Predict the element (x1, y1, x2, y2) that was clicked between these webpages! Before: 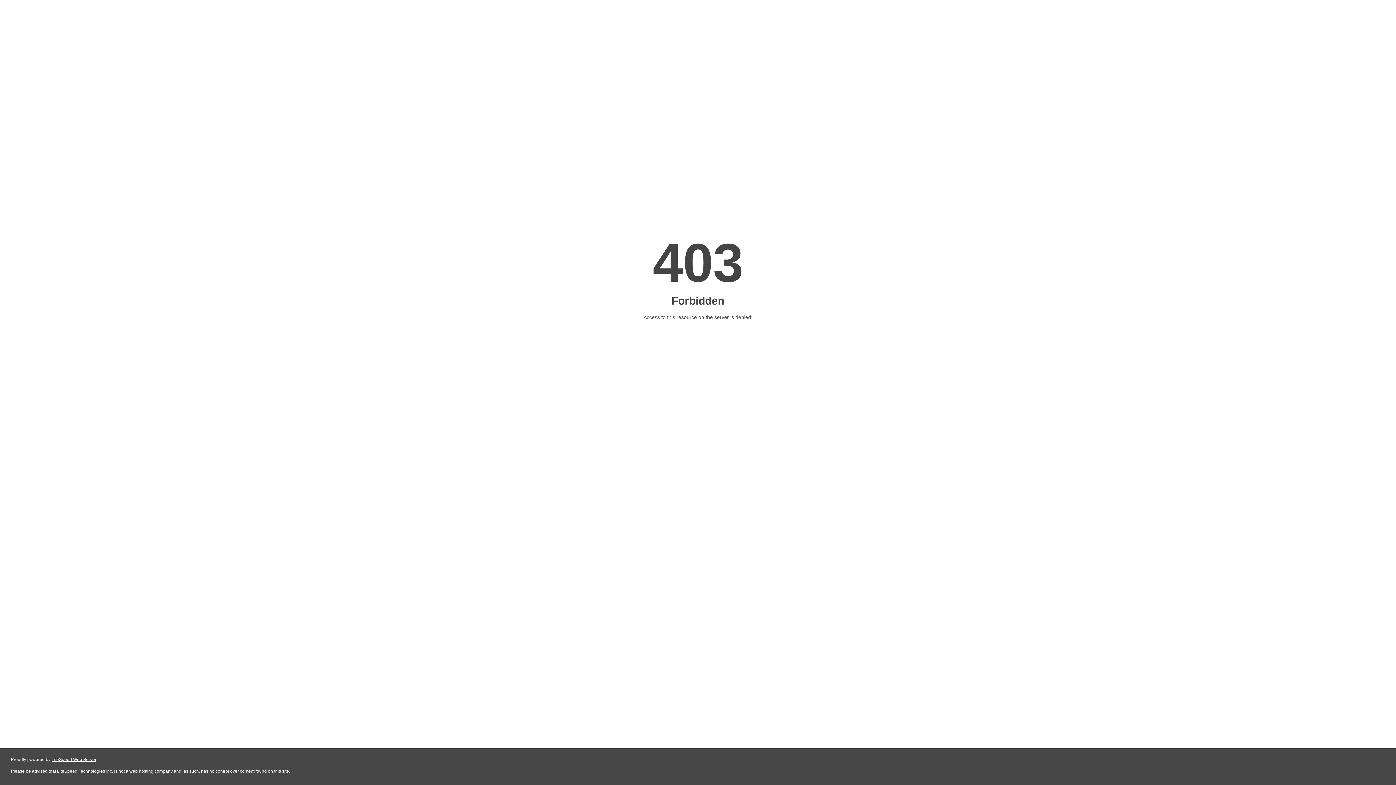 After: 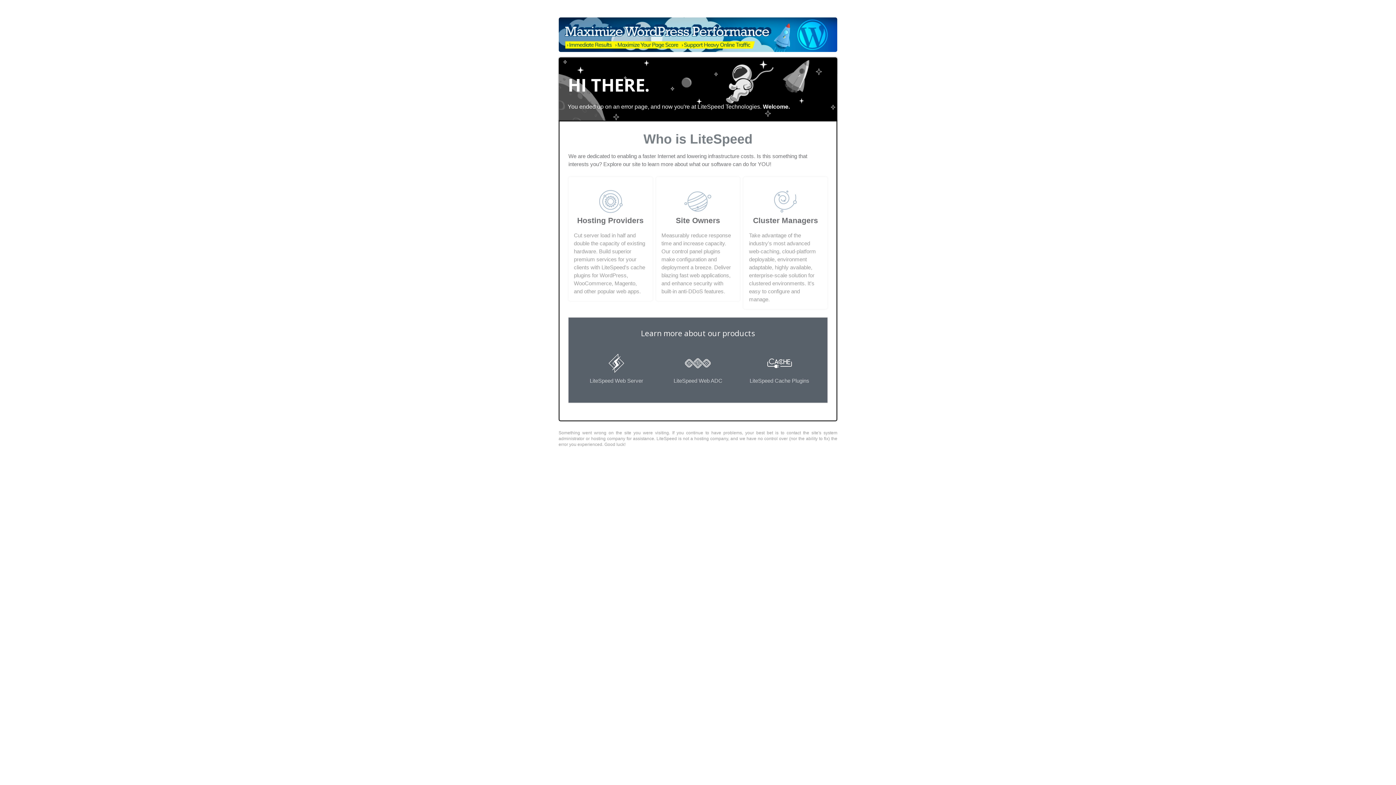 Action: label: LiteSpeed Web Server bbox: (51, 757, 96, 762)